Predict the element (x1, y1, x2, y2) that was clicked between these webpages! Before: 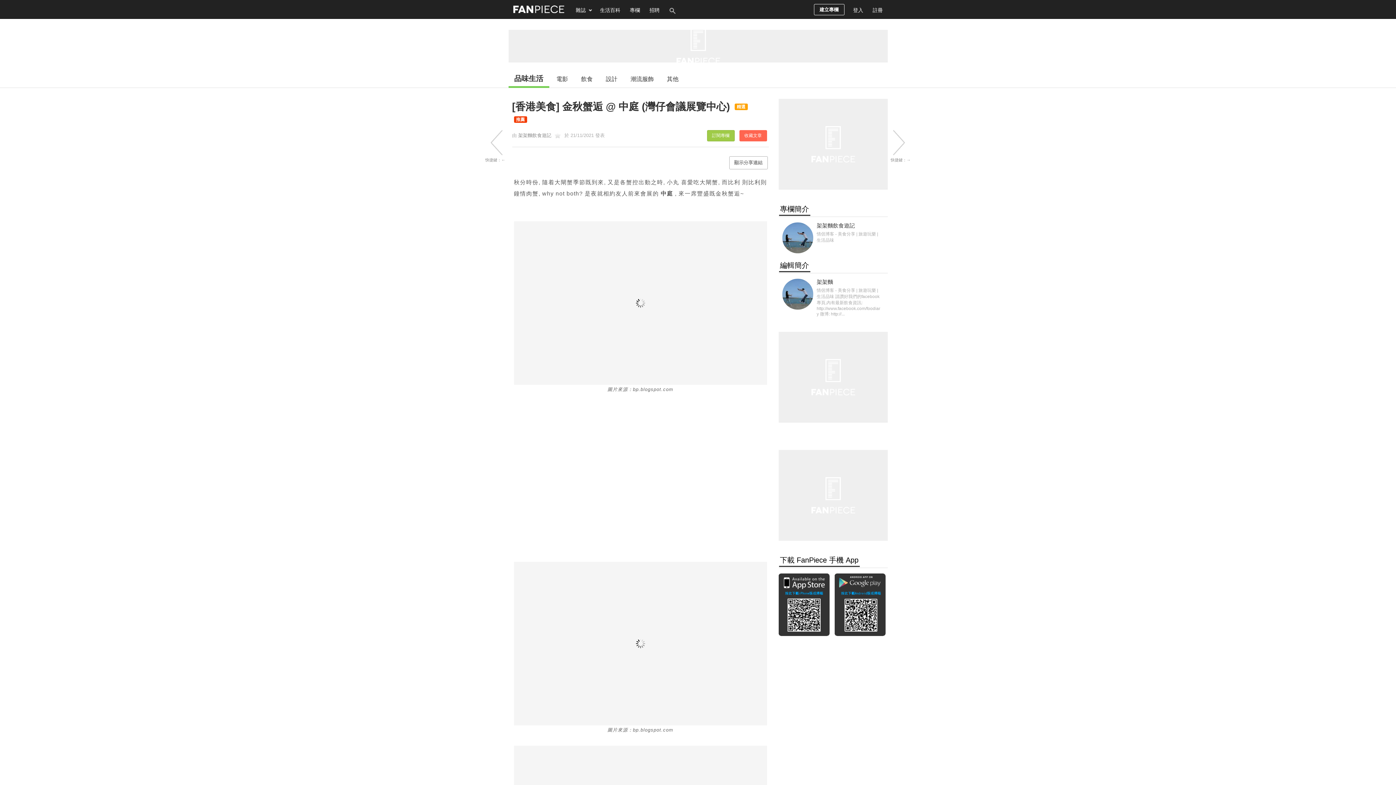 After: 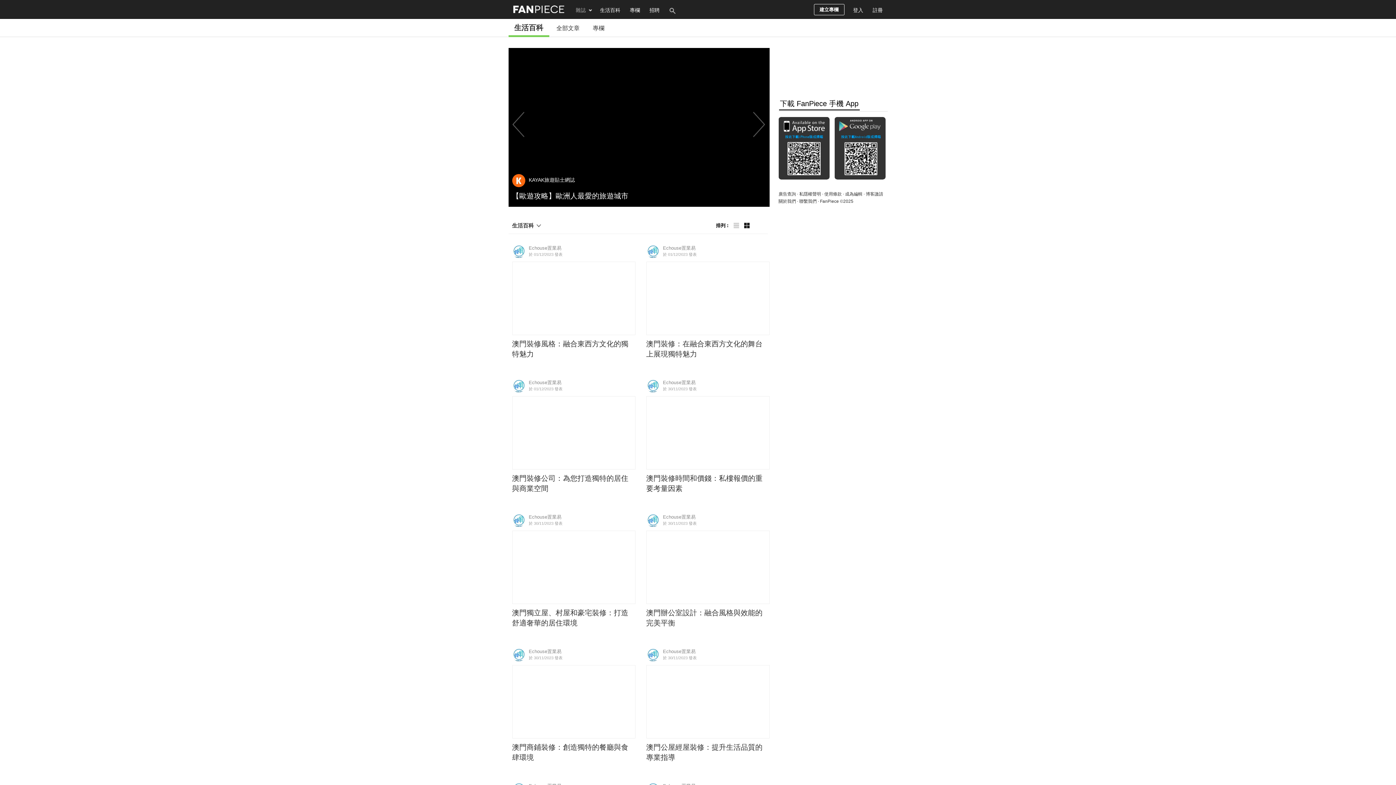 Action: bbox: (595, 0, 625, 18) label: 生活百科